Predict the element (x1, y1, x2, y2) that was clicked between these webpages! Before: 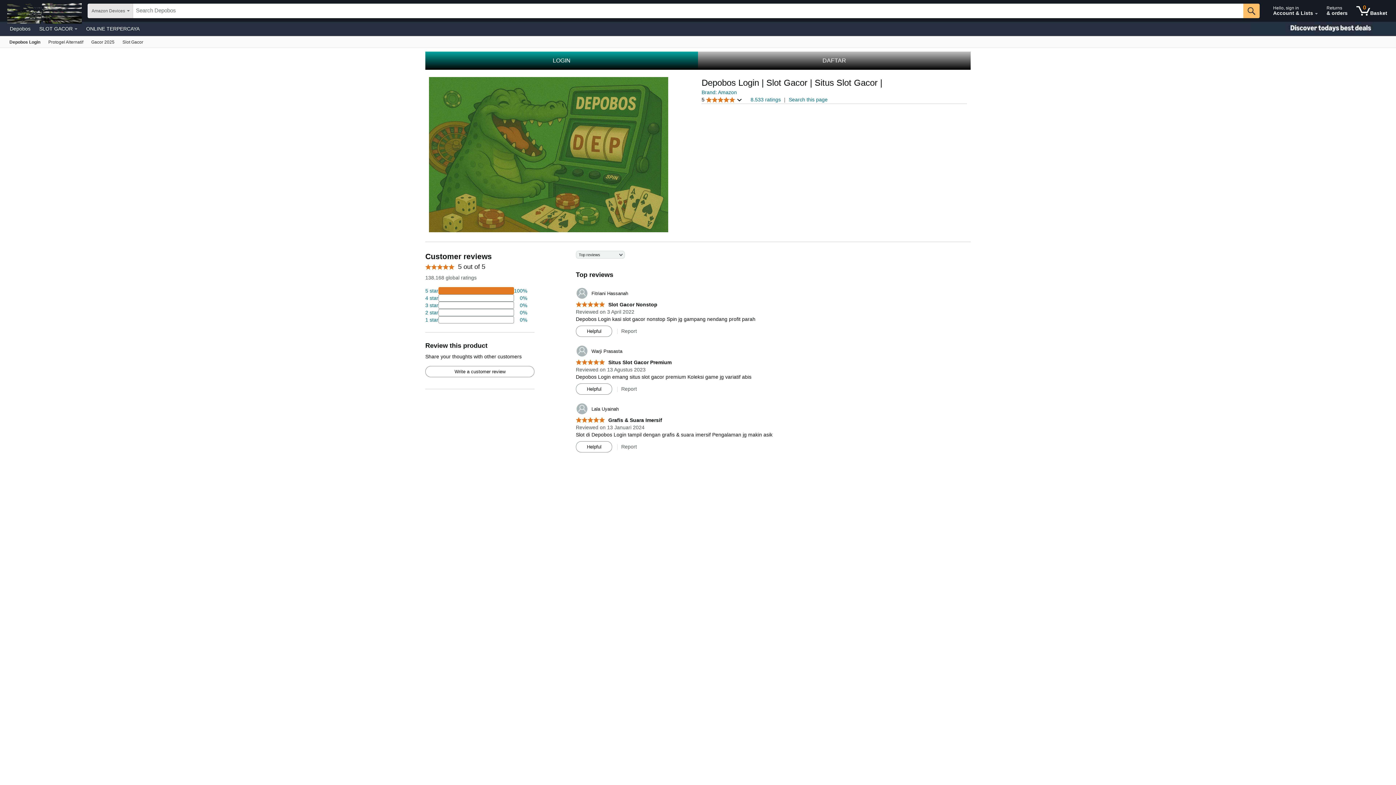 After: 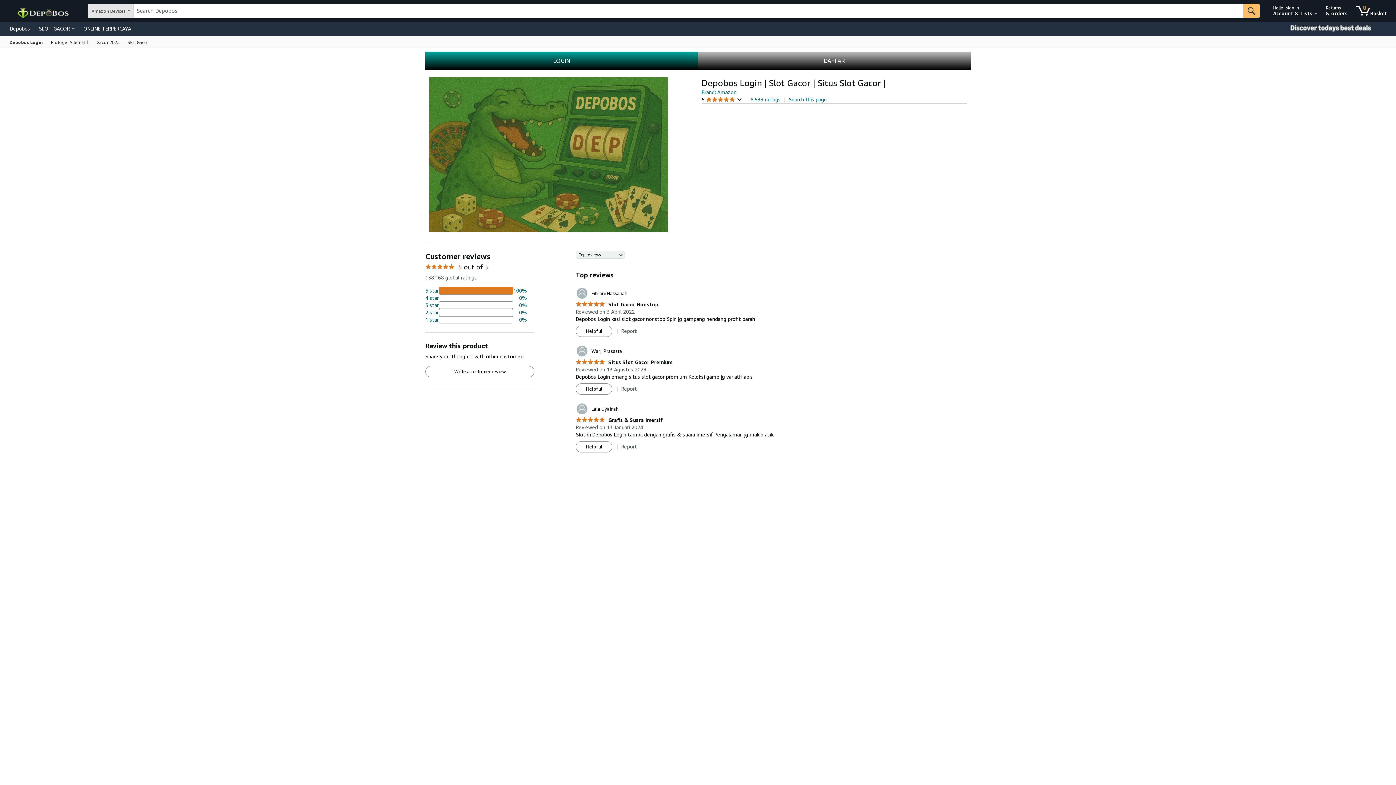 Action: label: ONLINE TERPERCAYA bbox: (81, 23, 144, 33)